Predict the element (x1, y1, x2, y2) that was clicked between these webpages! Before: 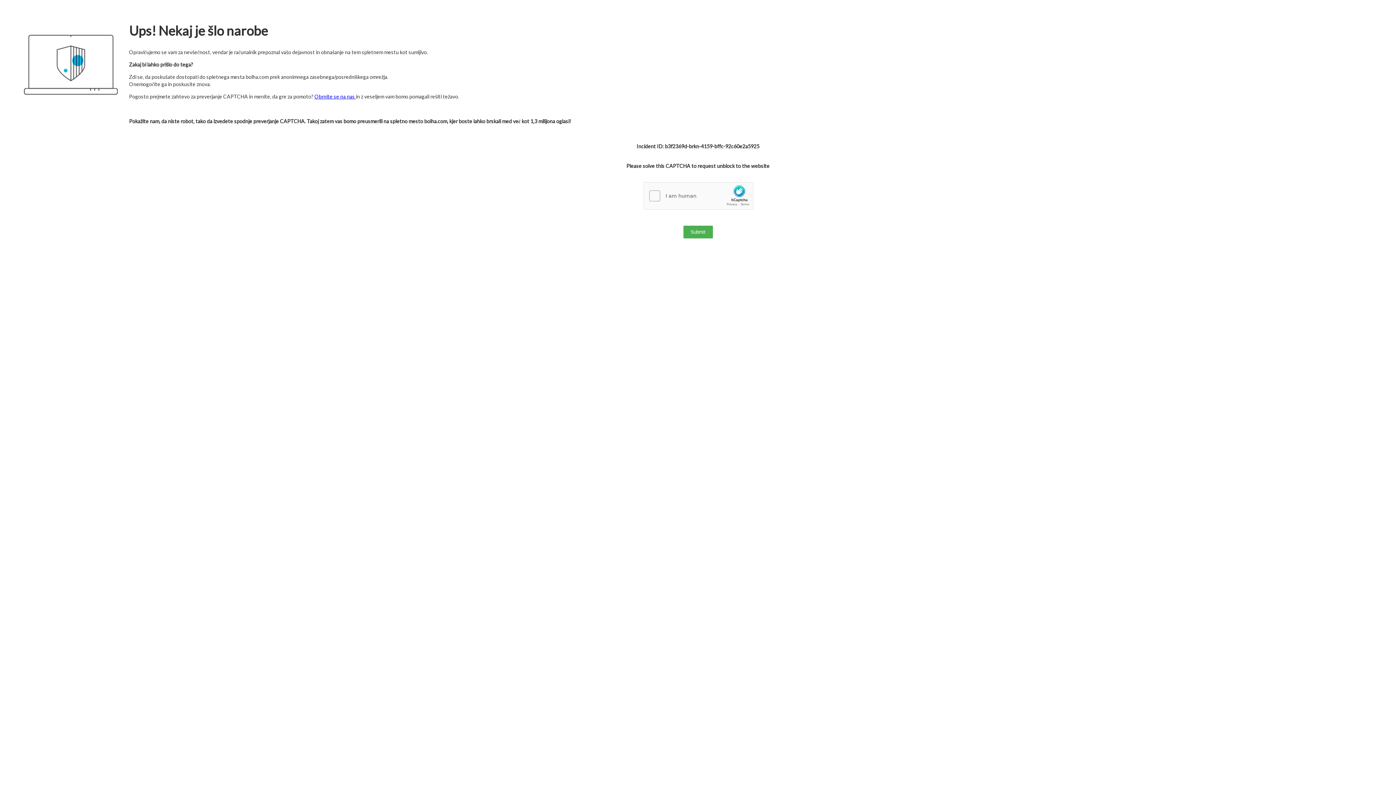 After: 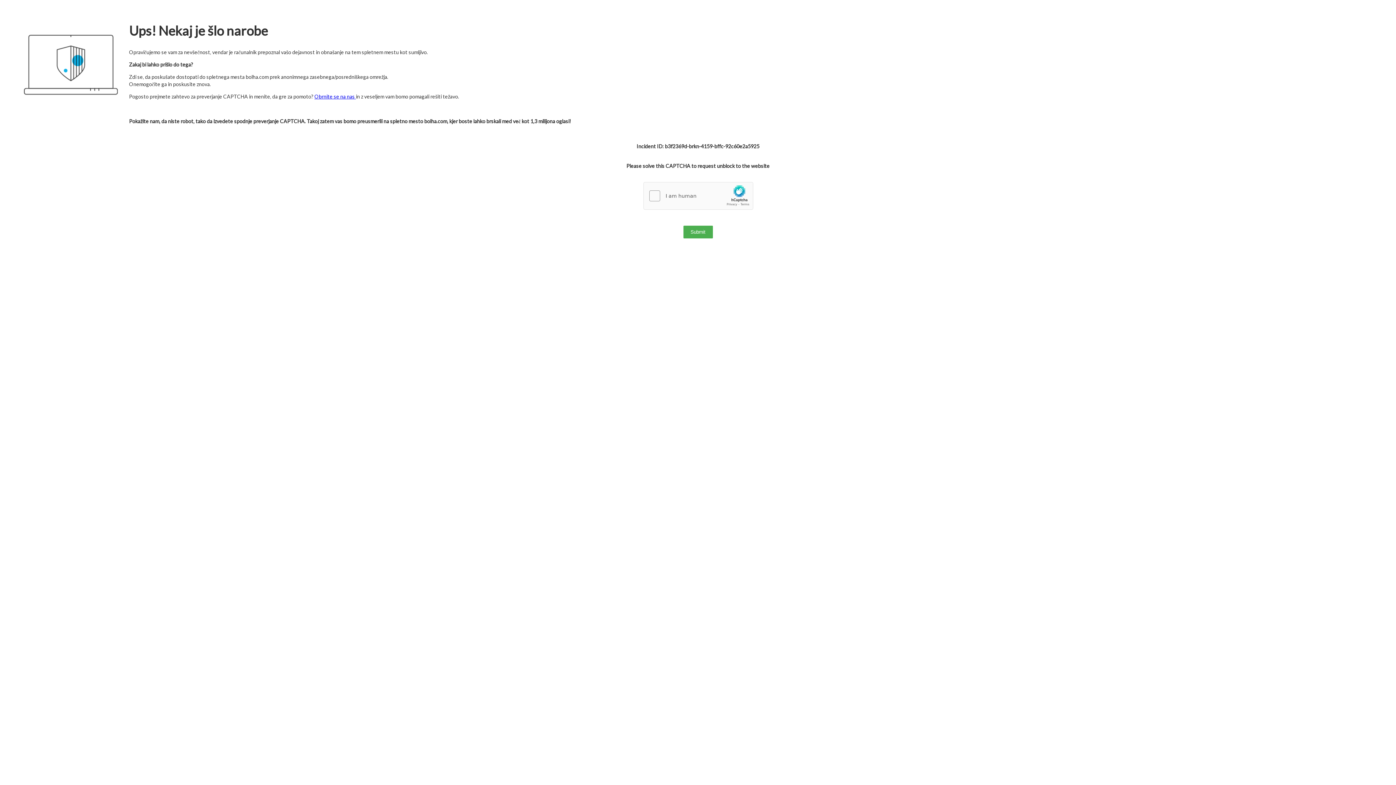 Action: bbox: (314, 93, 356, 99) label: Obrnite se na nas 